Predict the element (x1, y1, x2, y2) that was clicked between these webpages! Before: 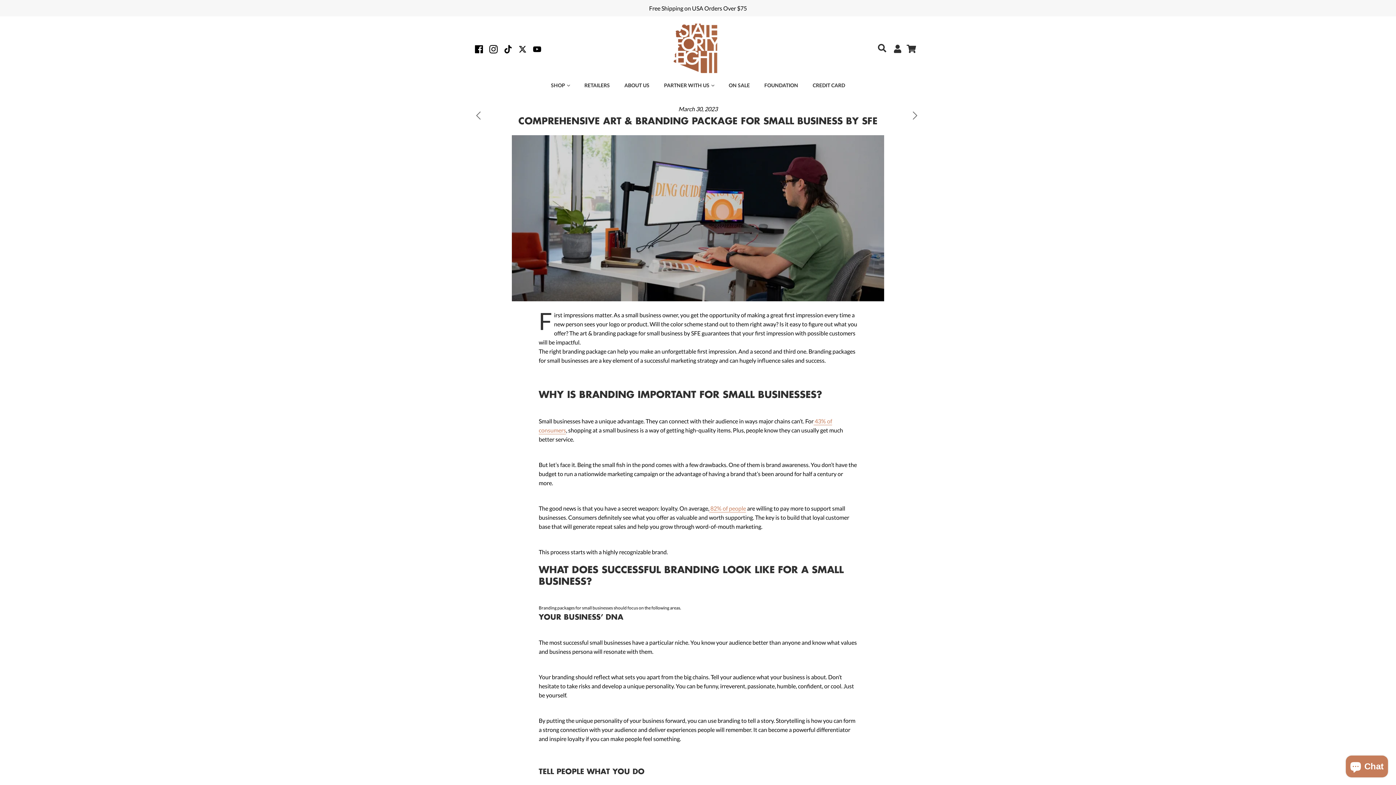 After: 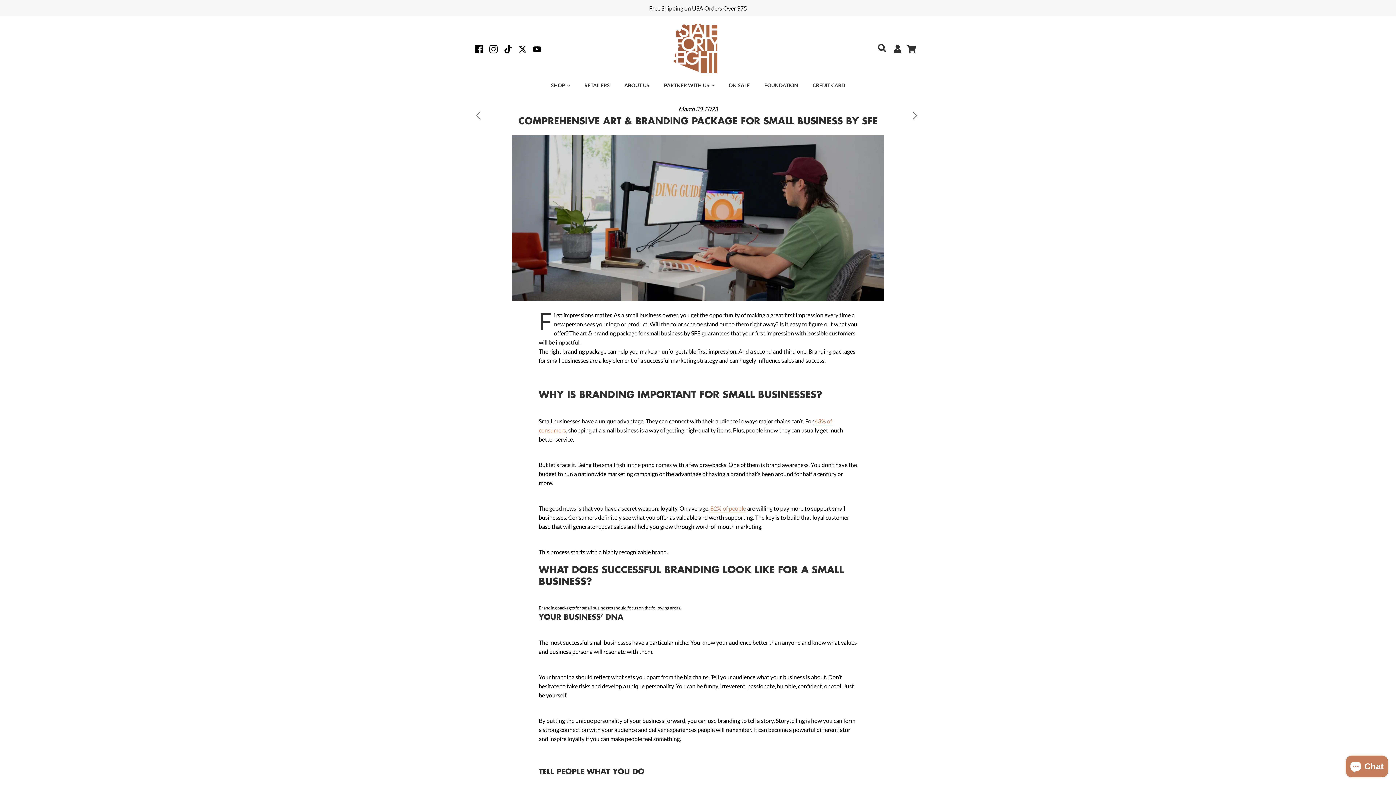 Action: bbox: (503, 44, 512, 53) label: tiktok